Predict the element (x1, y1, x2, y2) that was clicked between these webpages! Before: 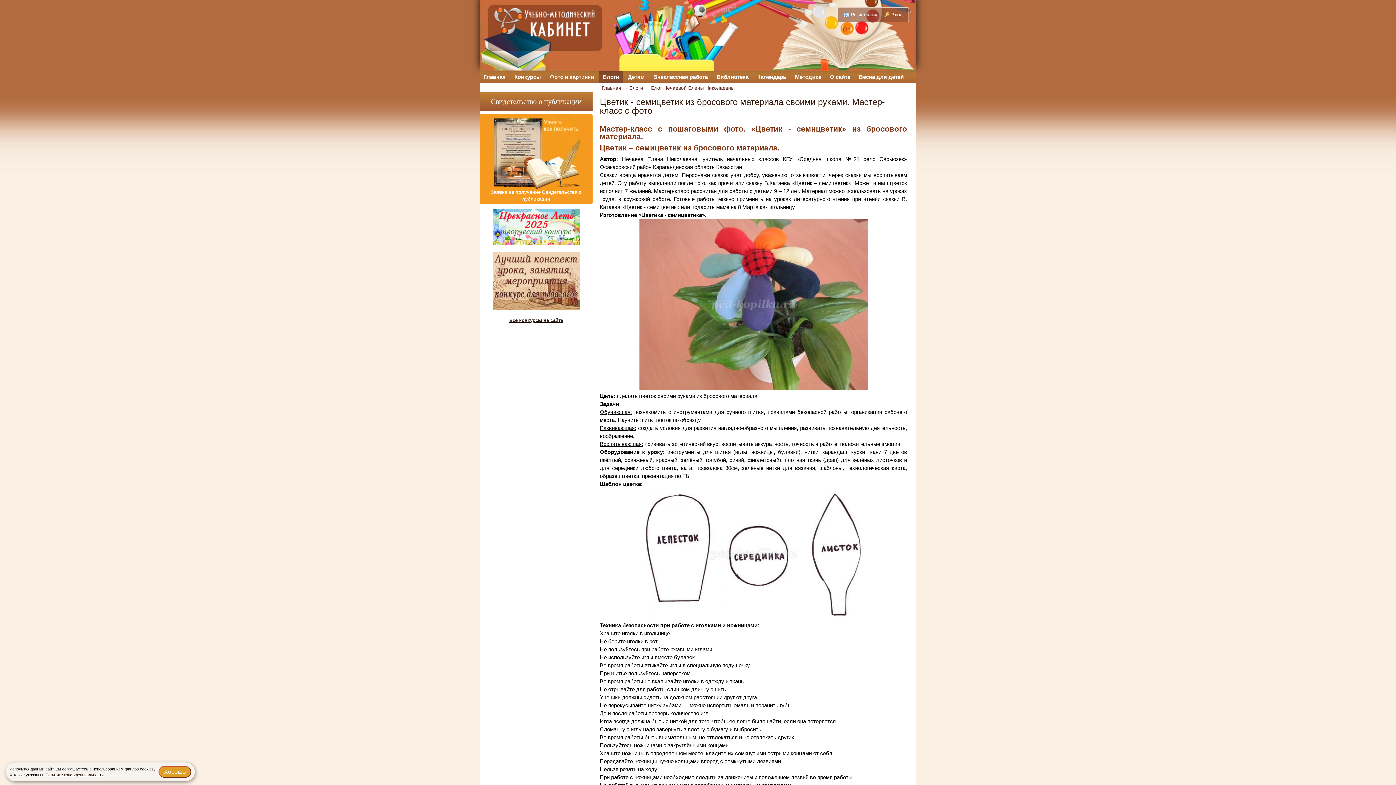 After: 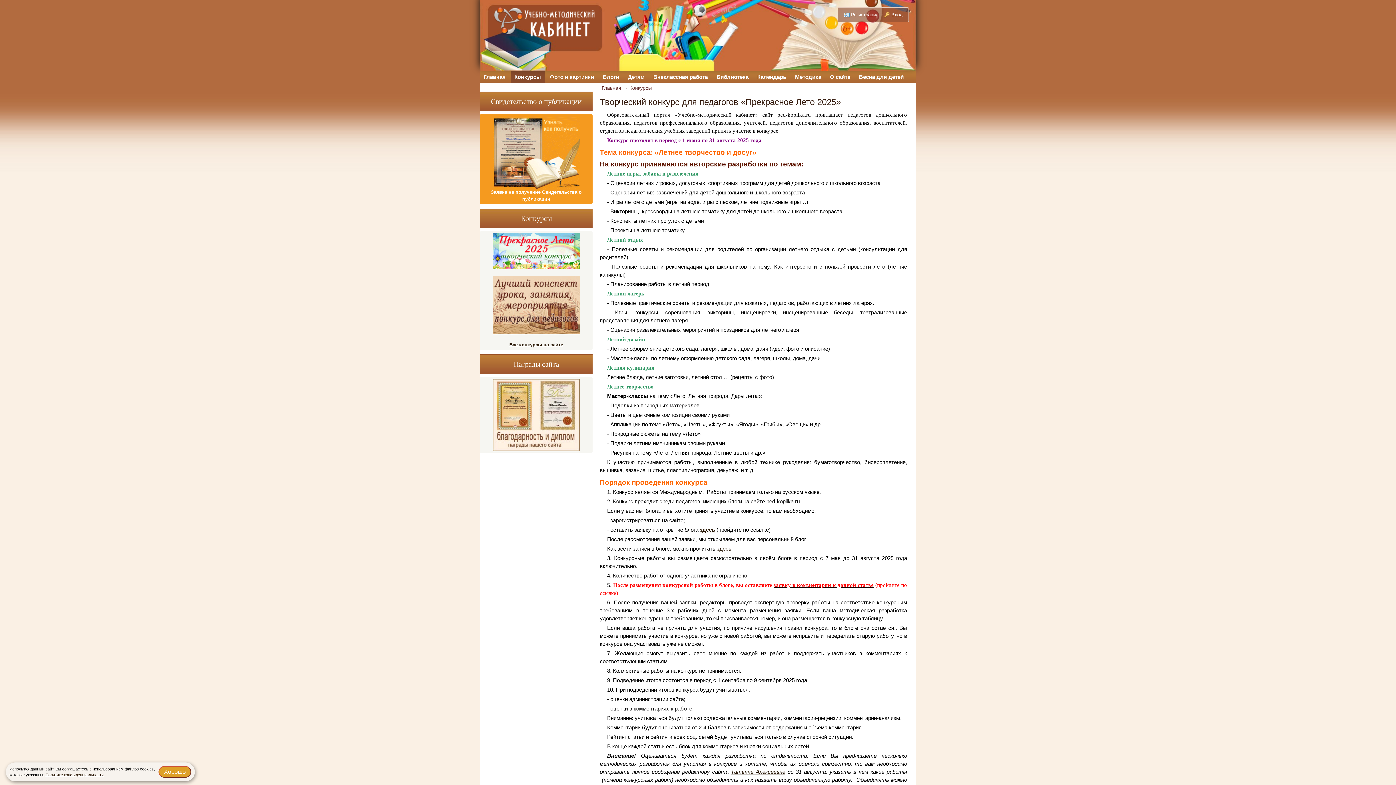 Action: bbox: (492, 240, 580, 246)